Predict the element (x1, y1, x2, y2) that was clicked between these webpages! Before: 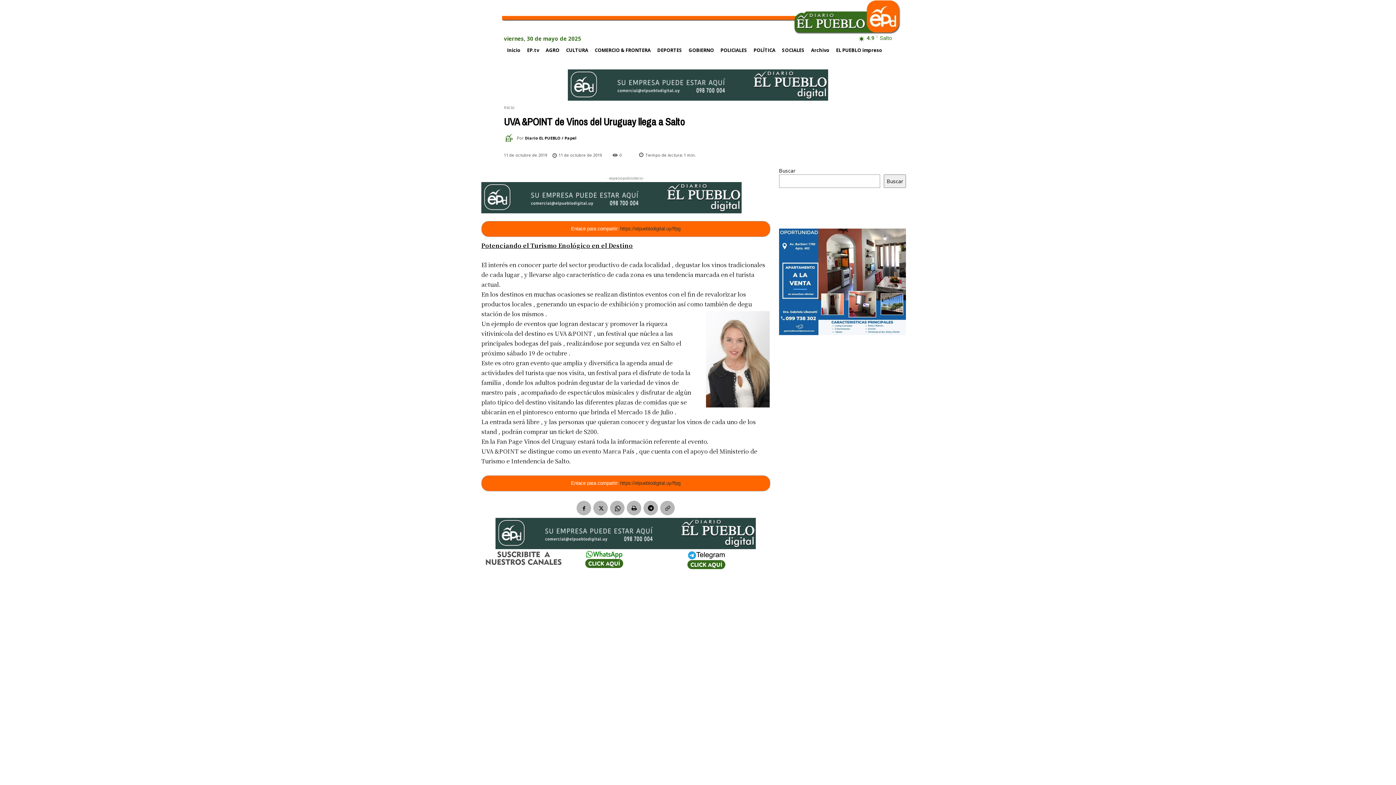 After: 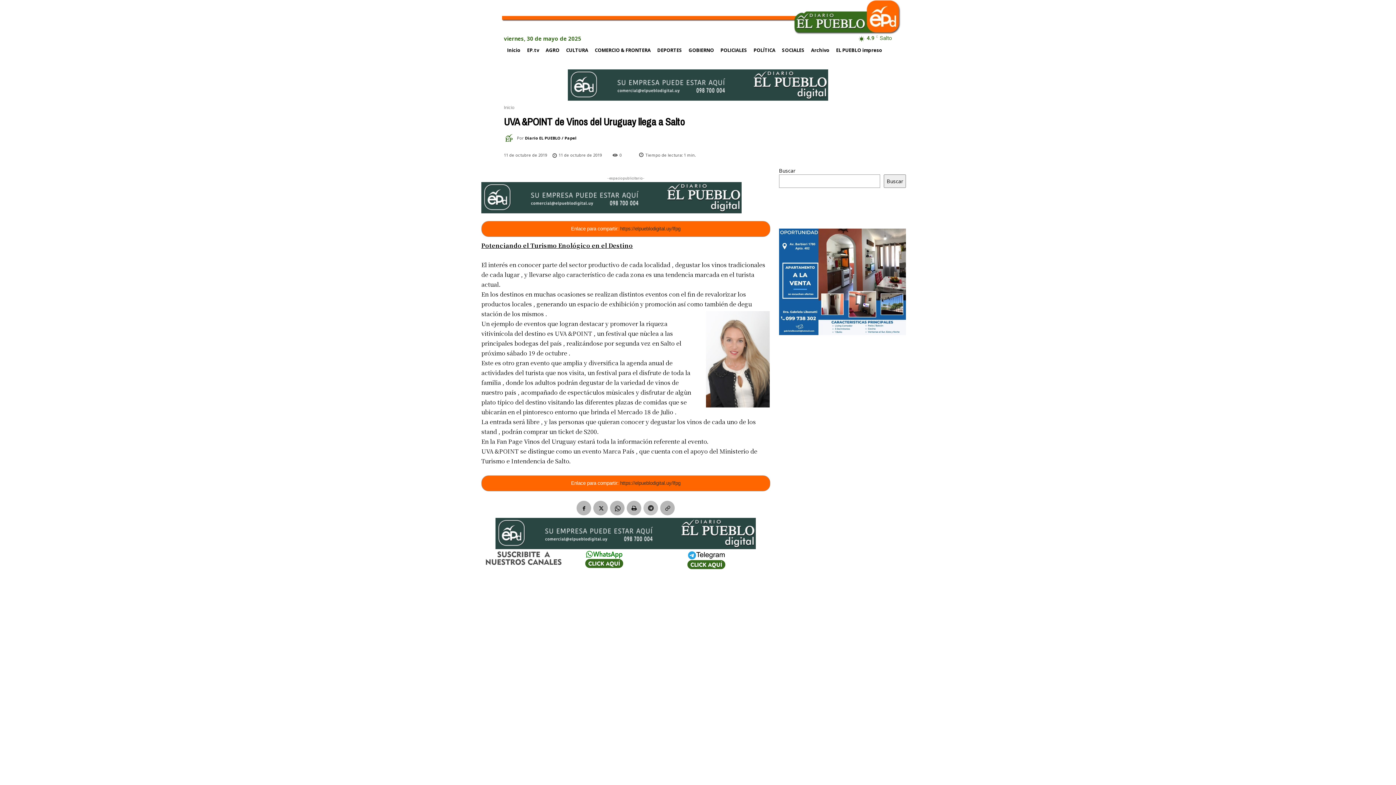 Action: bbox: (643, 501, 658, 515)